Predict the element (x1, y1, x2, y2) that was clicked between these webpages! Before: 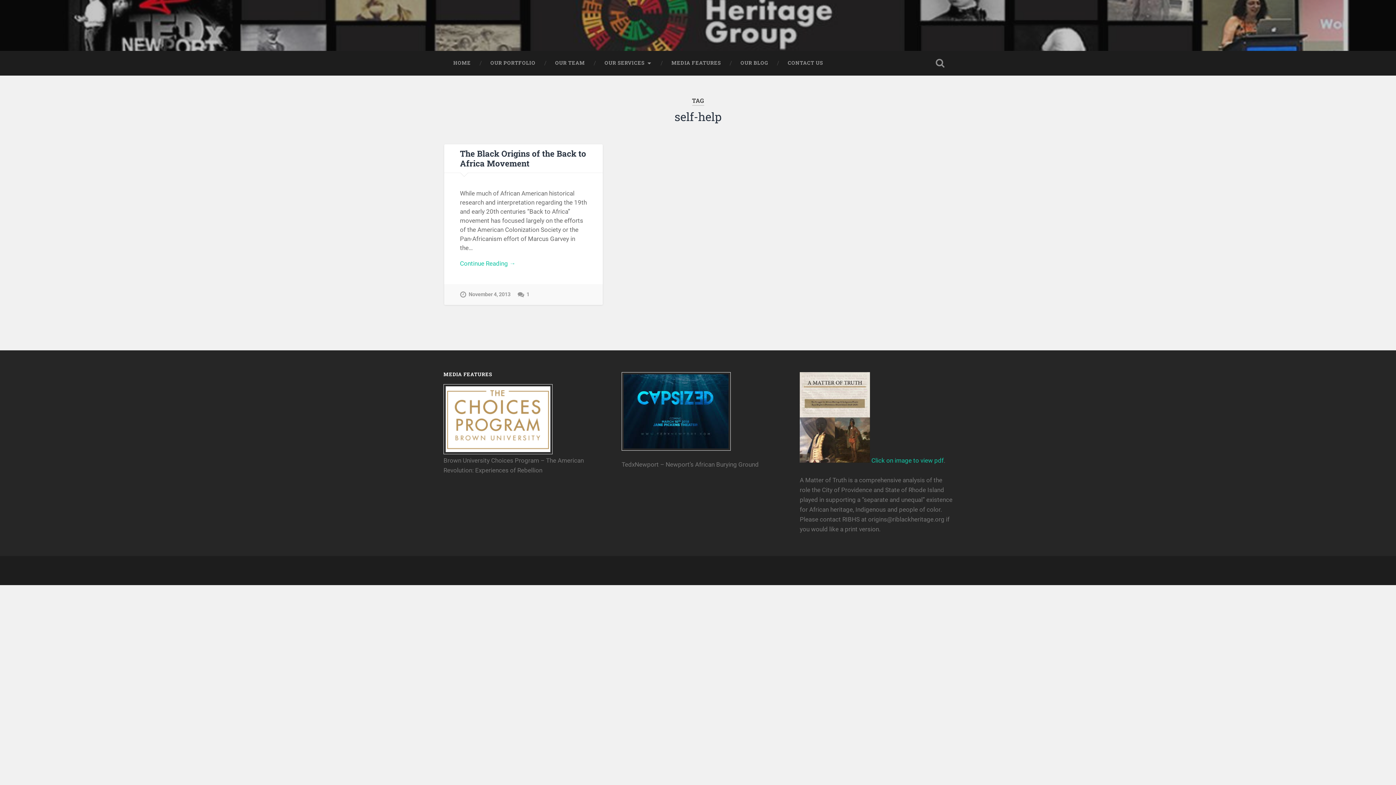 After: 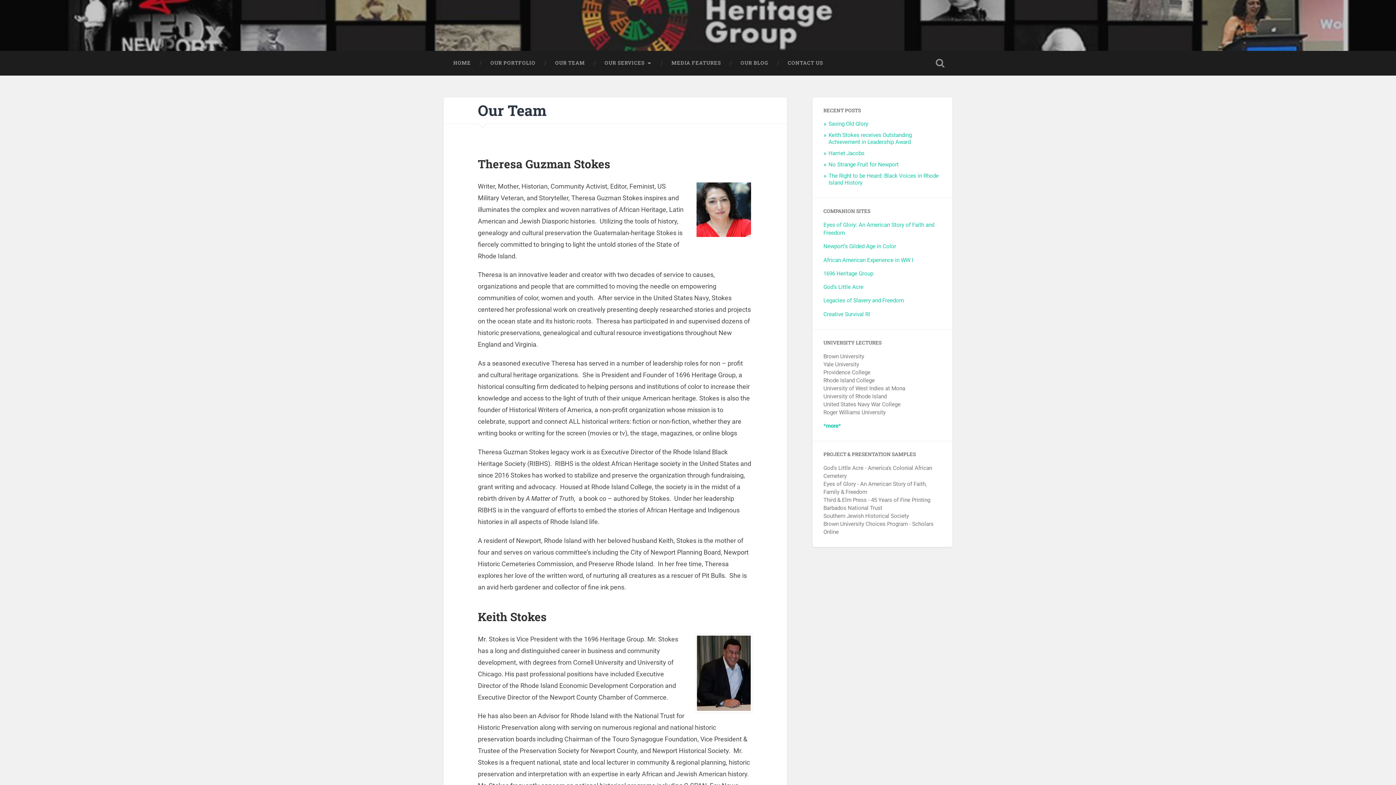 Action: label: OUR TEAM bbox: (545, 50, 594, 75)